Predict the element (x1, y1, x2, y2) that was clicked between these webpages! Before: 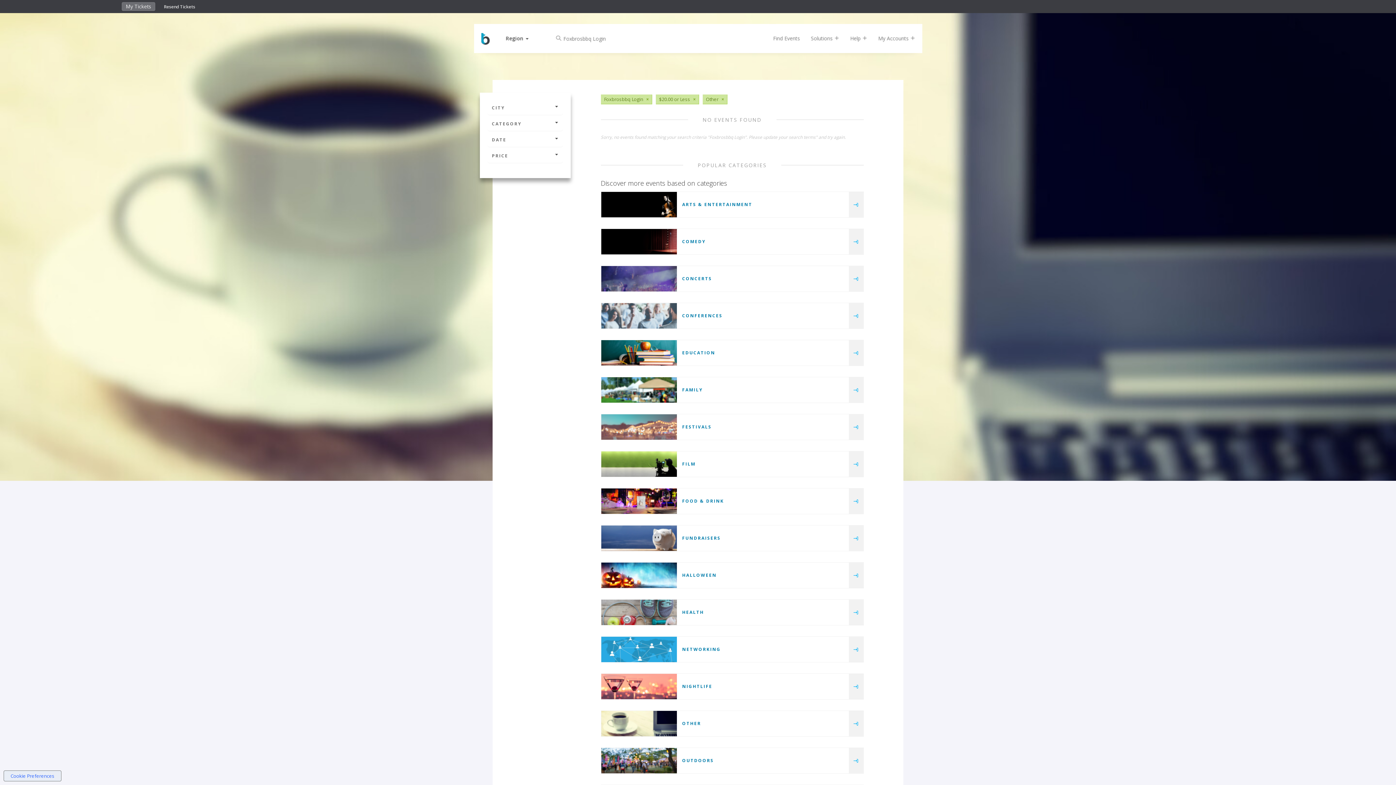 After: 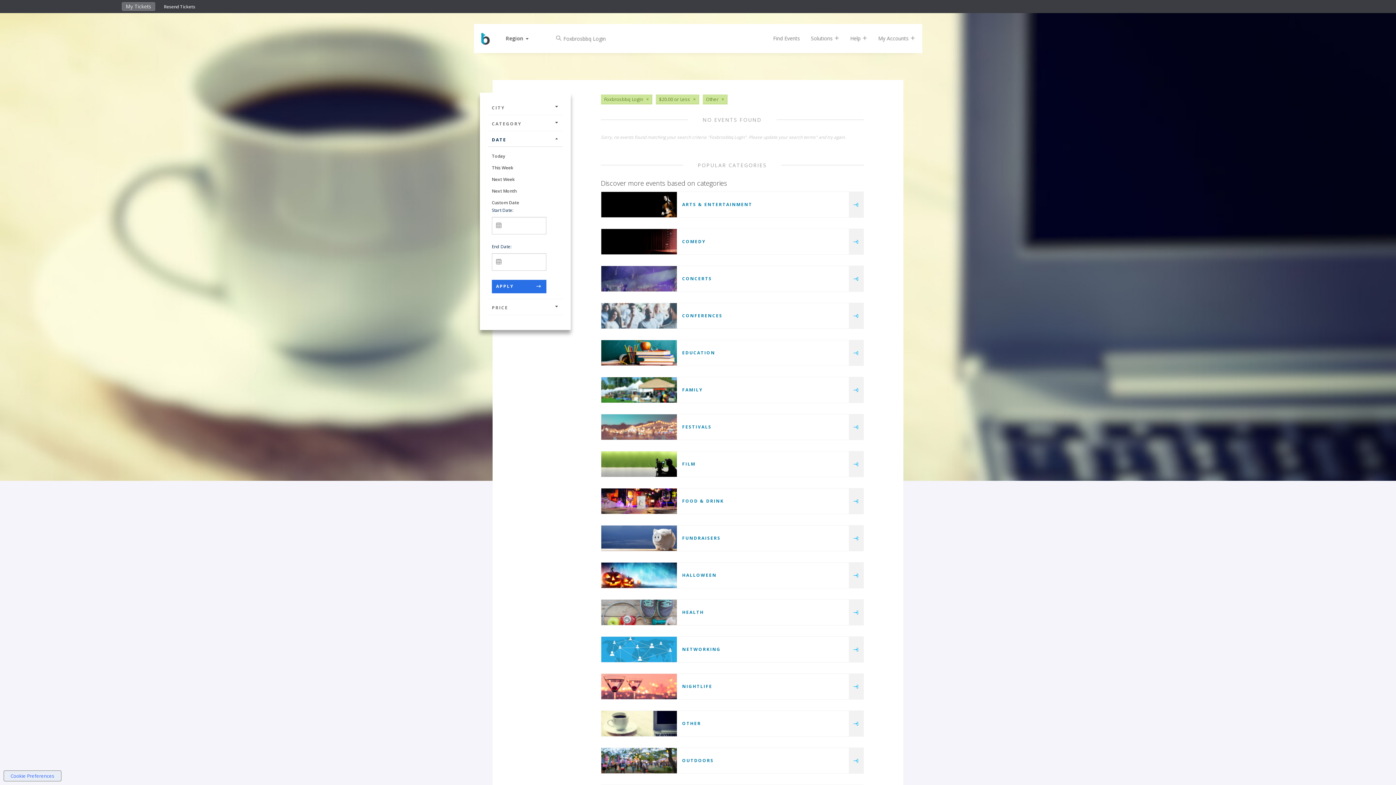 Action: label: DATE bbox: (488, 133, 562, 146)